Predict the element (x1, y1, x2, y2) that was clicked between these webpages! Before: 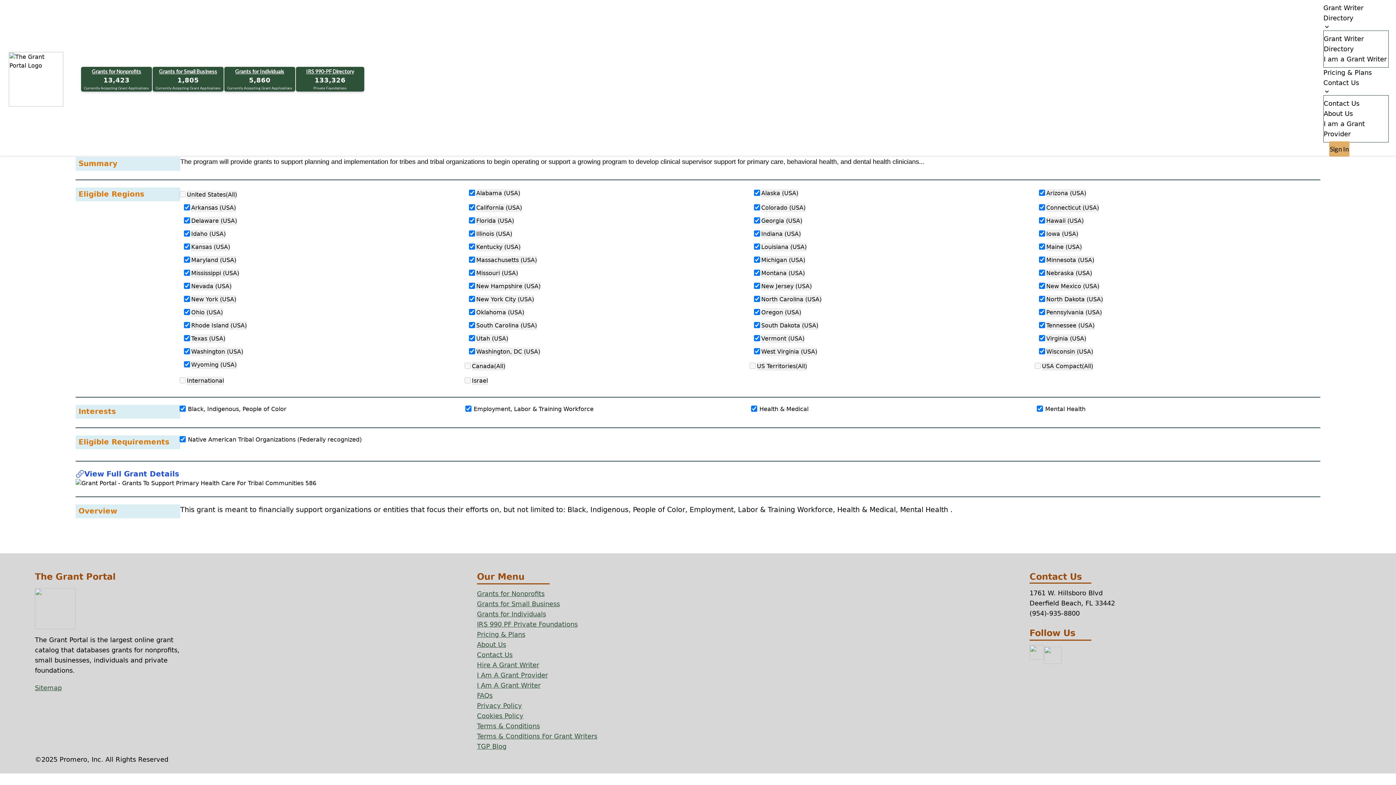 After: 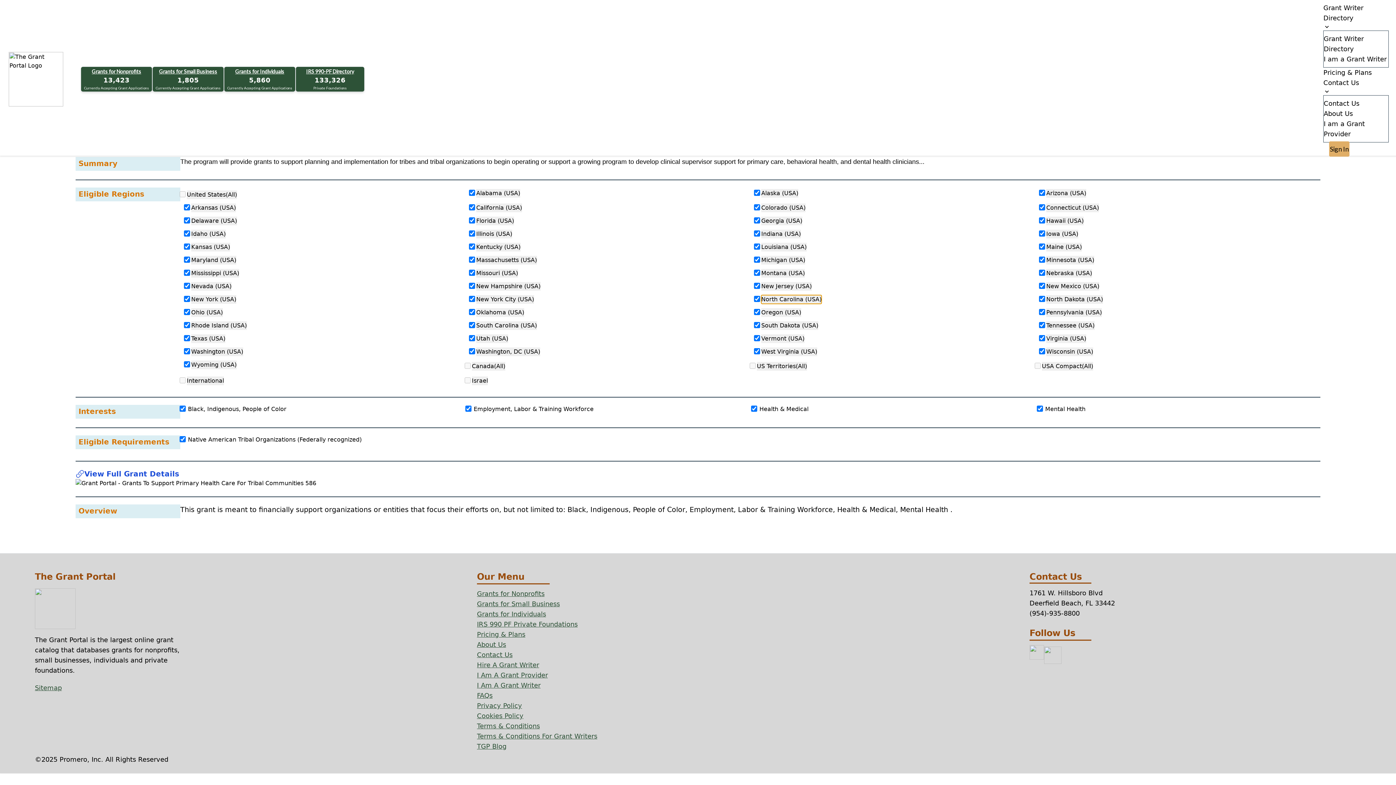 Action: bbox: (761, 295, 821, 304) label: North Carolina (USA)